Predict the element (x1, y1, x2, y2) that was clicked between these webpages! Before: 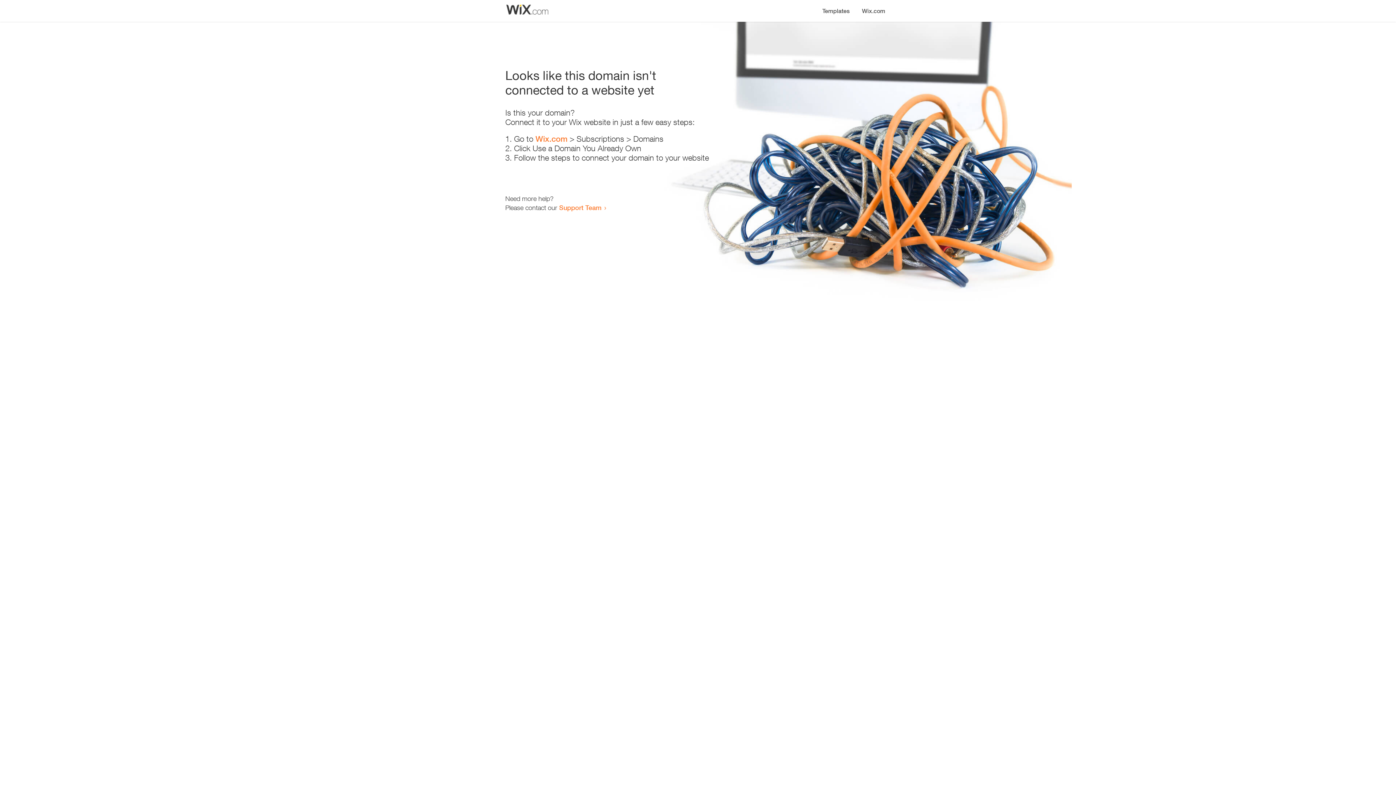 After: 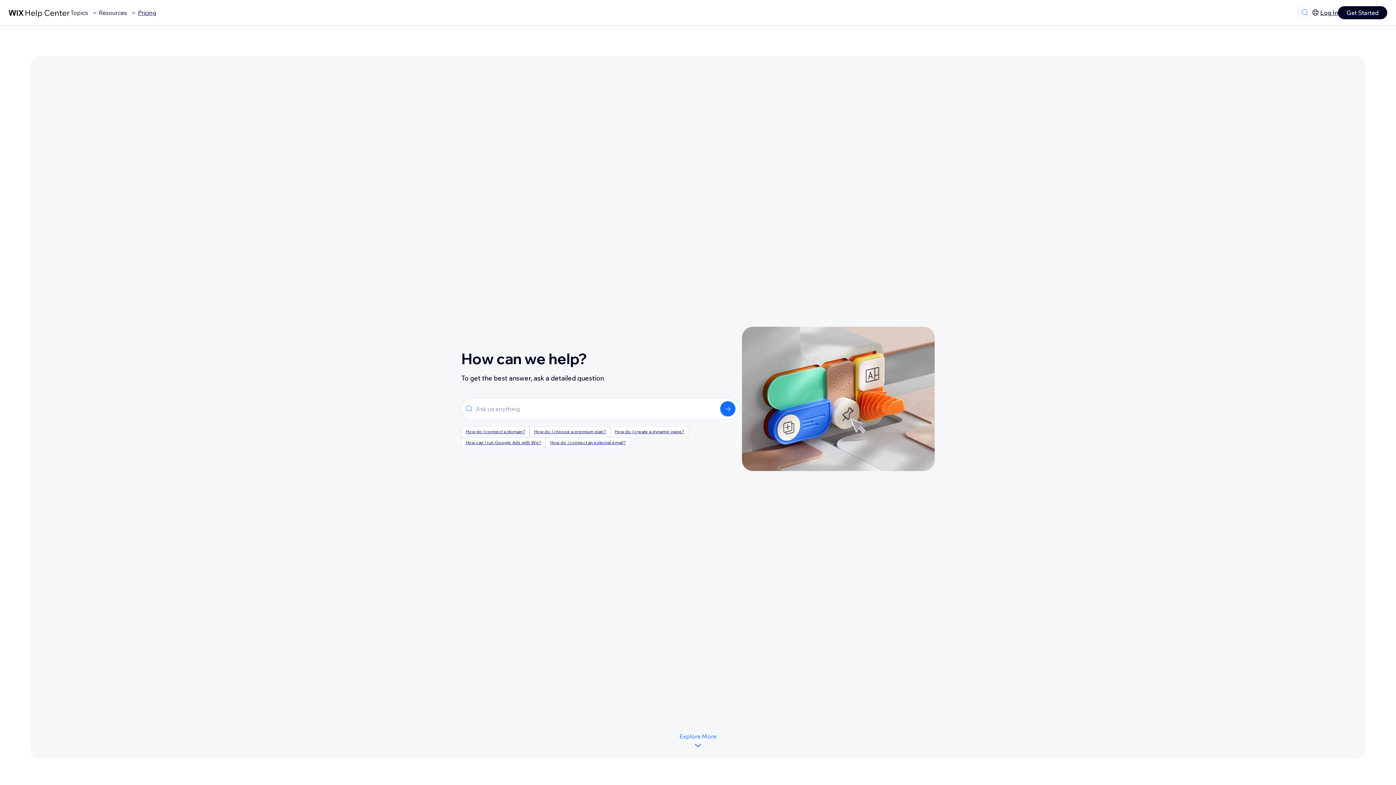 Action: bbox: (559, 203, 601, 211) label: Support Team